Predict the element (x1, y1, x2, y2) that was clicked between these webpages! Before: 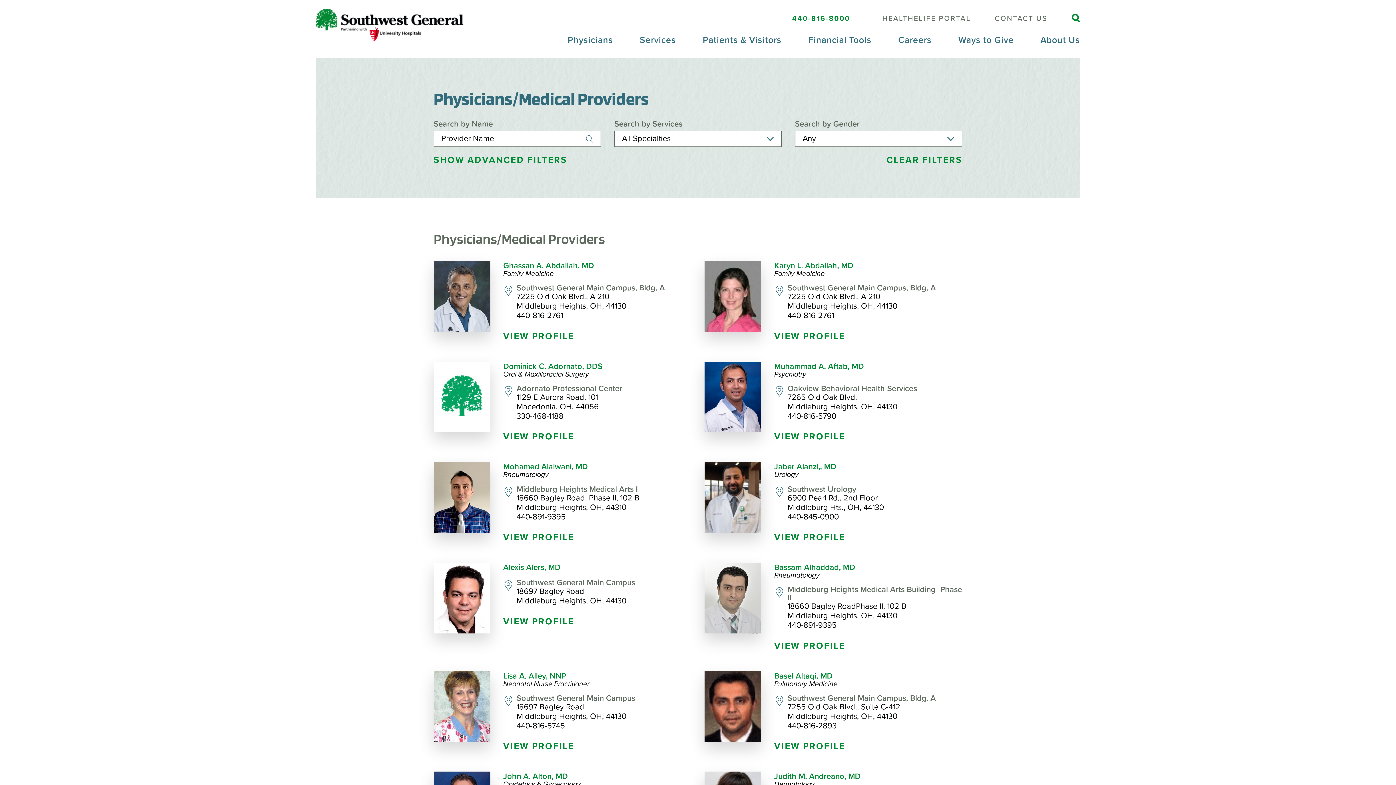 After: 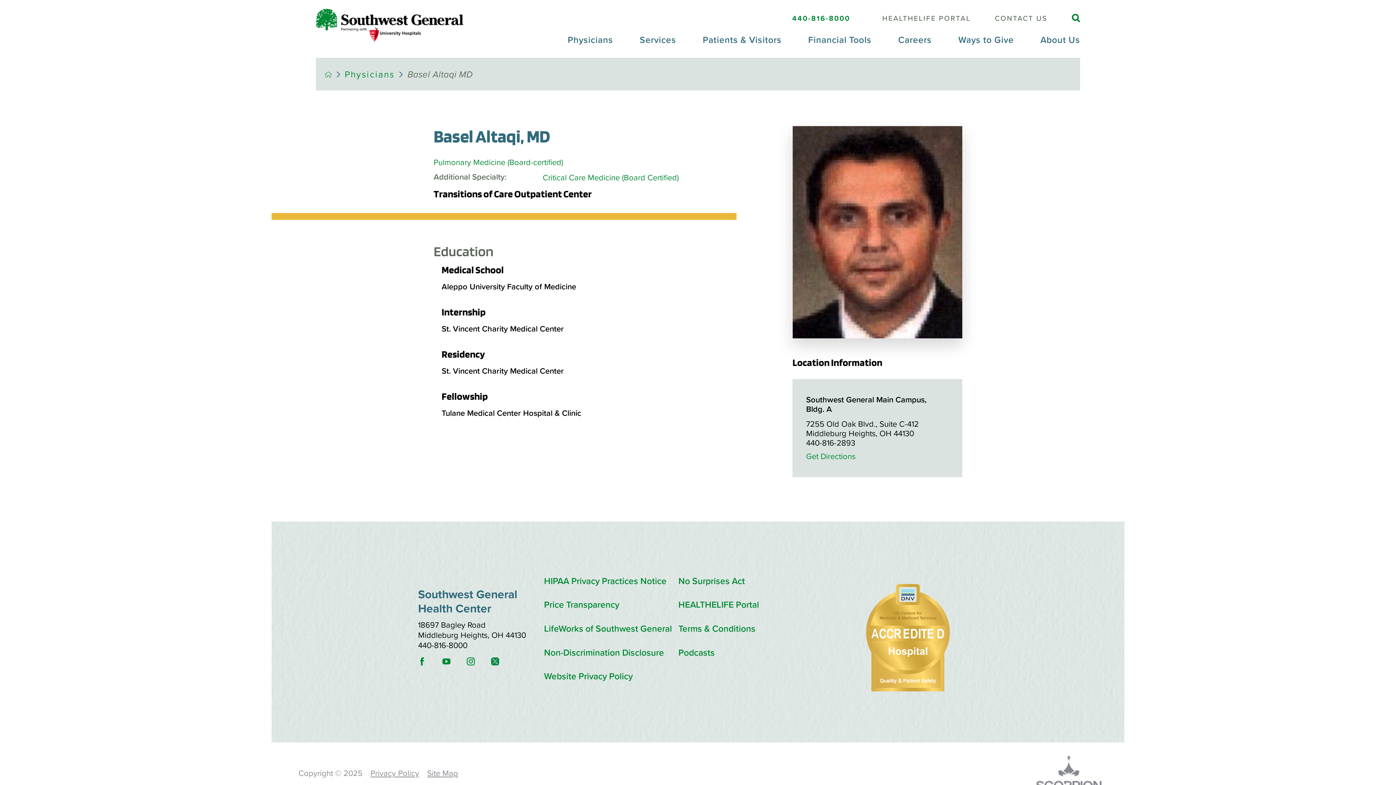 Action: label: Basel Altaqi, MD
Pulmonary Medicine
Southwest General Main Campus, Bldg. A
7255 Old Oak Blvd., Suite C-412
Middleburg Heights, OH, 44130
440-816-2893
VIEW PROFILE bbox: (704, 671, 962, 752)